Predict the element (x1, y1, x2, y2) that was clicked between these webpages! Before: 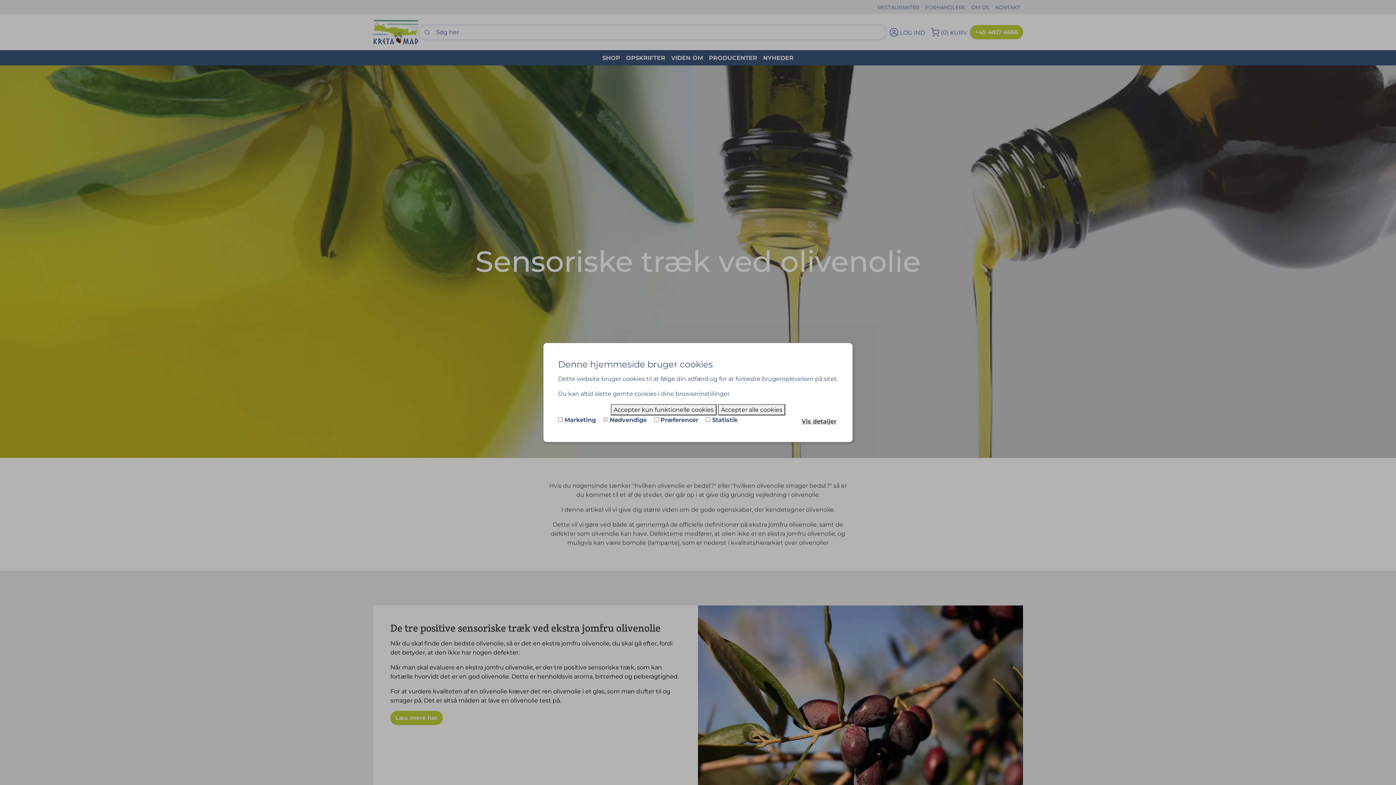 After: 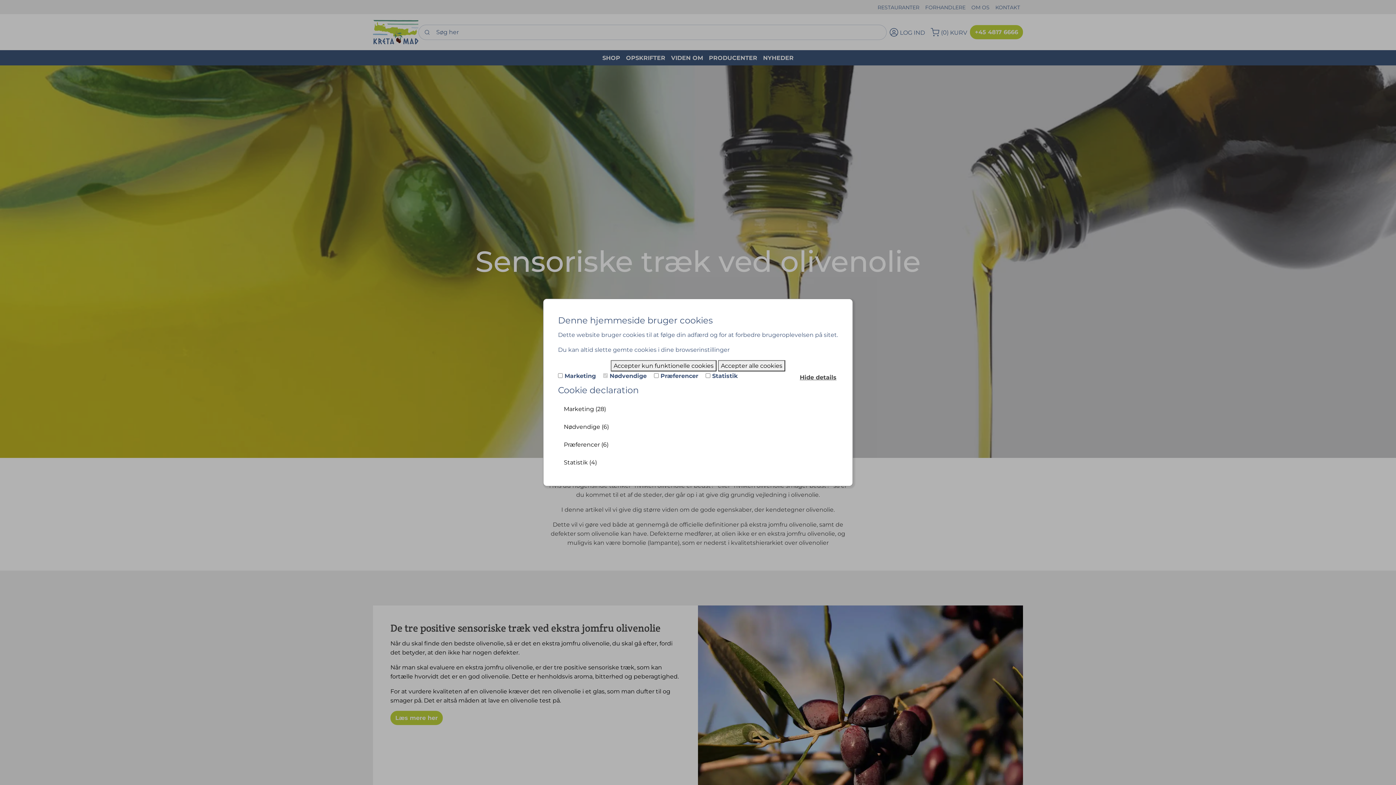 Action: label: Vis detaljer bbox: (801, 418, 836, 425)